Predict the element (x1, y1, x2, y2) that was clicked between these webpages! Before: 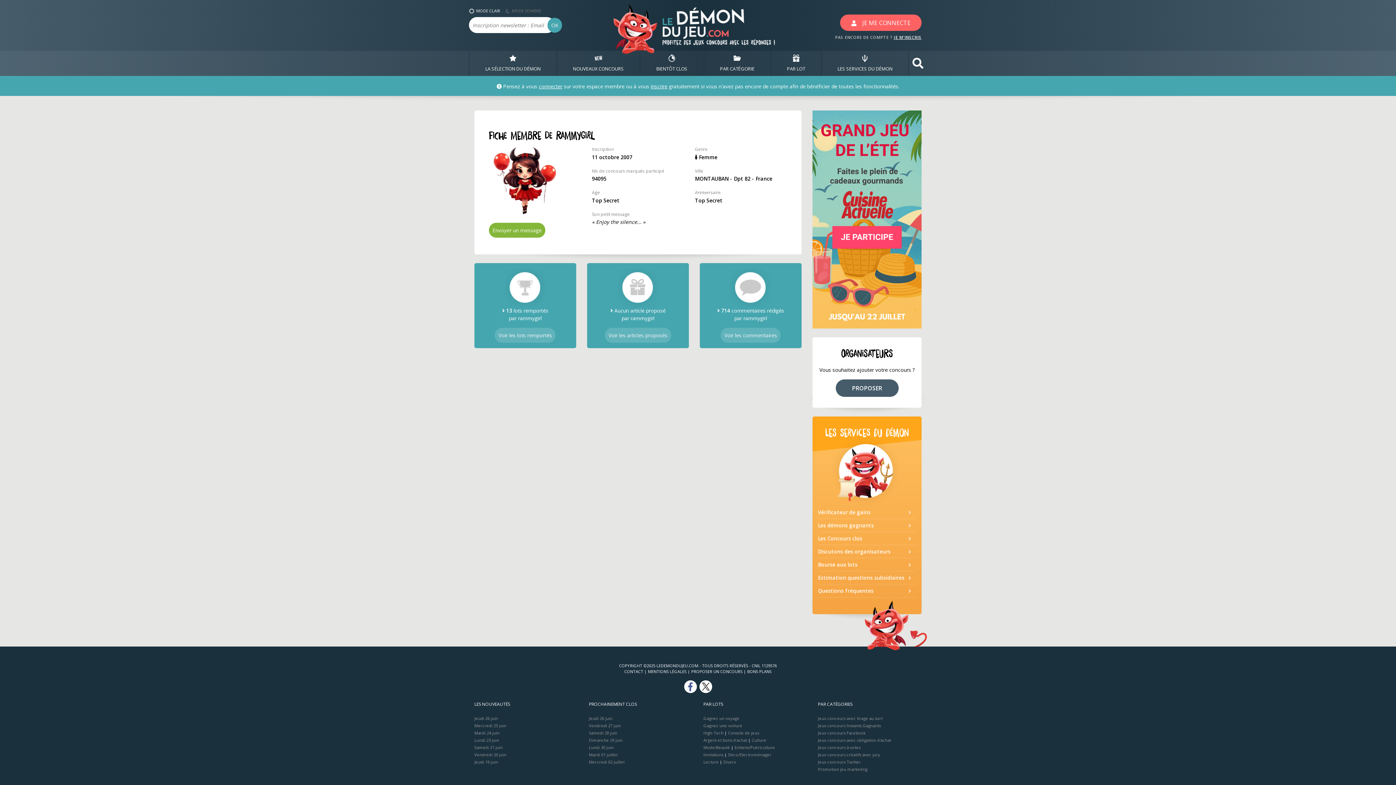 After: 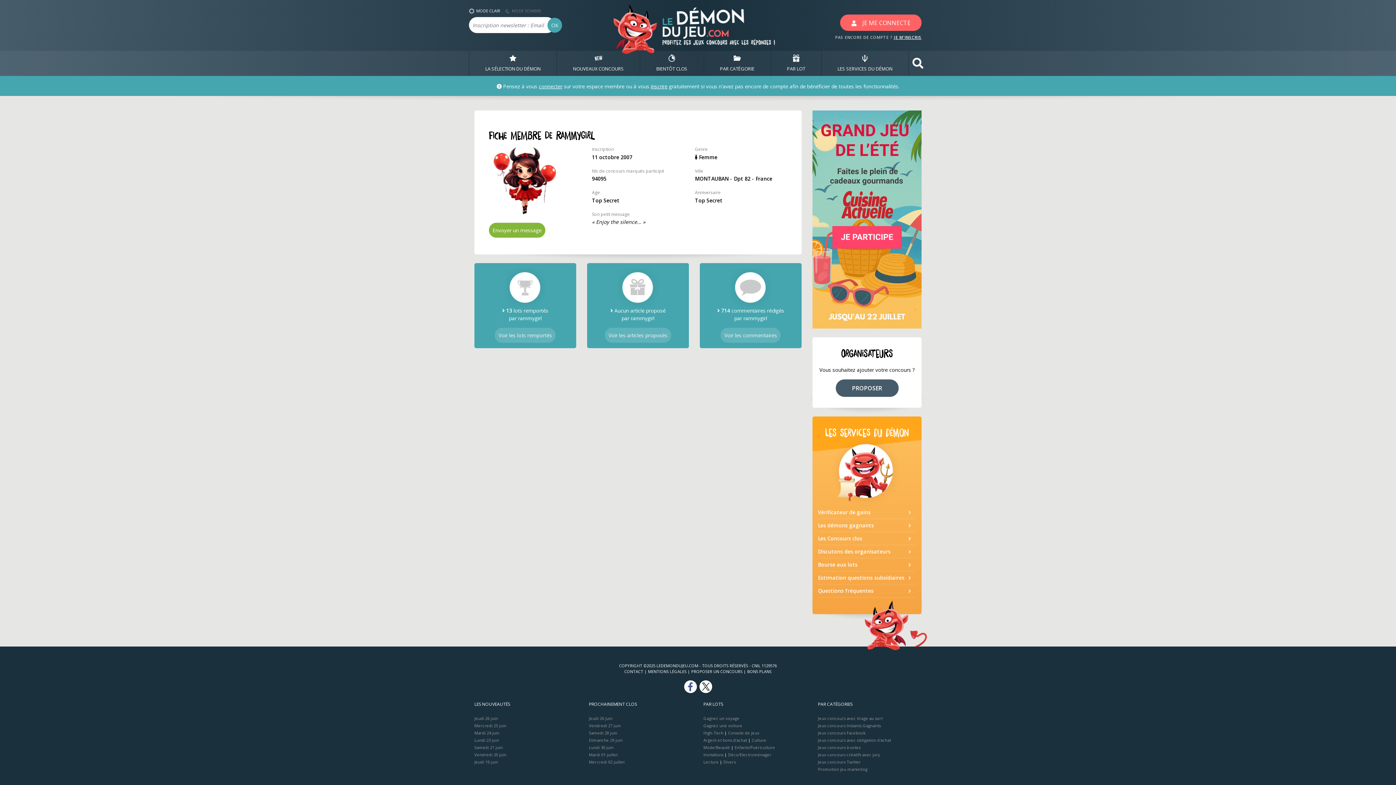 Action: bbox: (684, 680, 696, 693)